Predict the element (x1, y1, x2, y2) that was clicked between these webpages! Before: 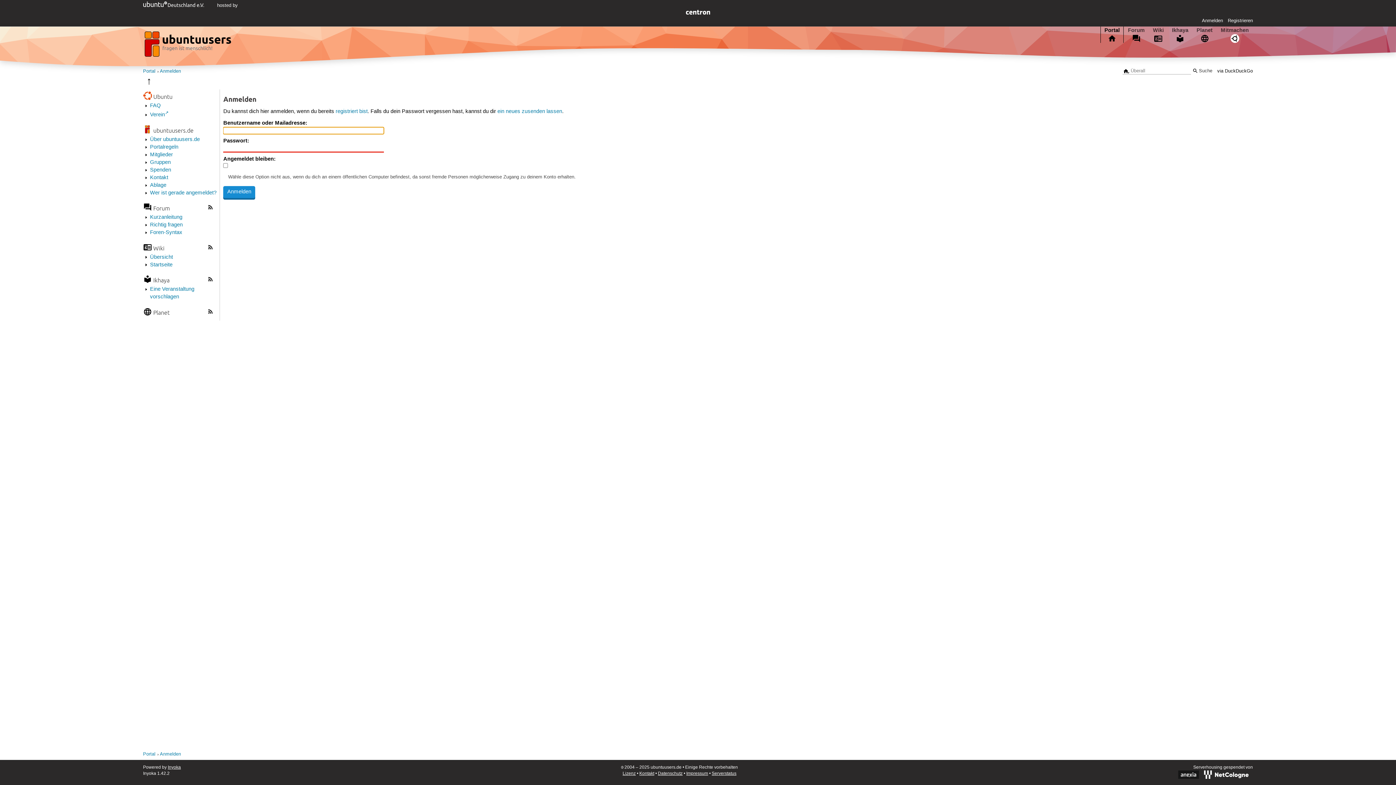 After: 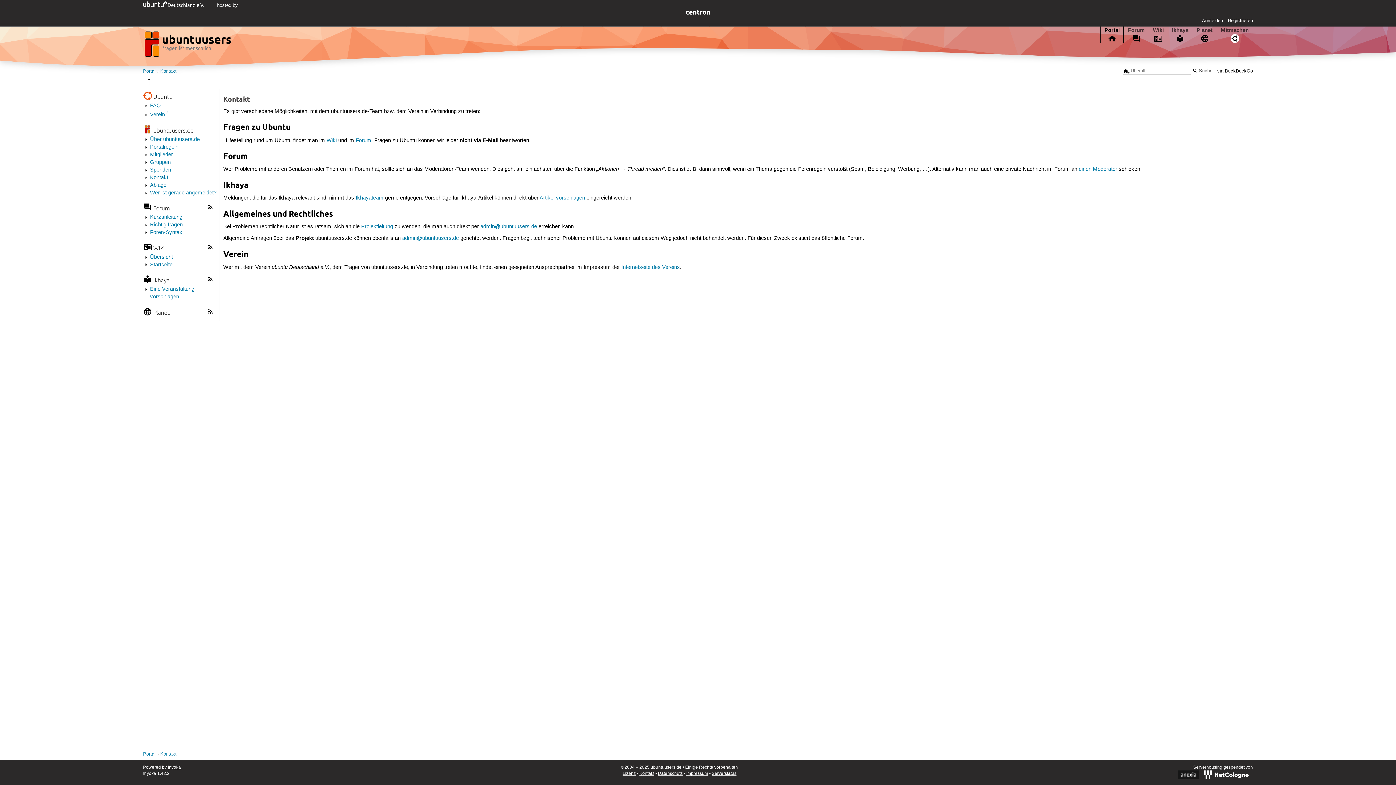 Action: bbox: (639, 771, 654, 776) label: Kontakt